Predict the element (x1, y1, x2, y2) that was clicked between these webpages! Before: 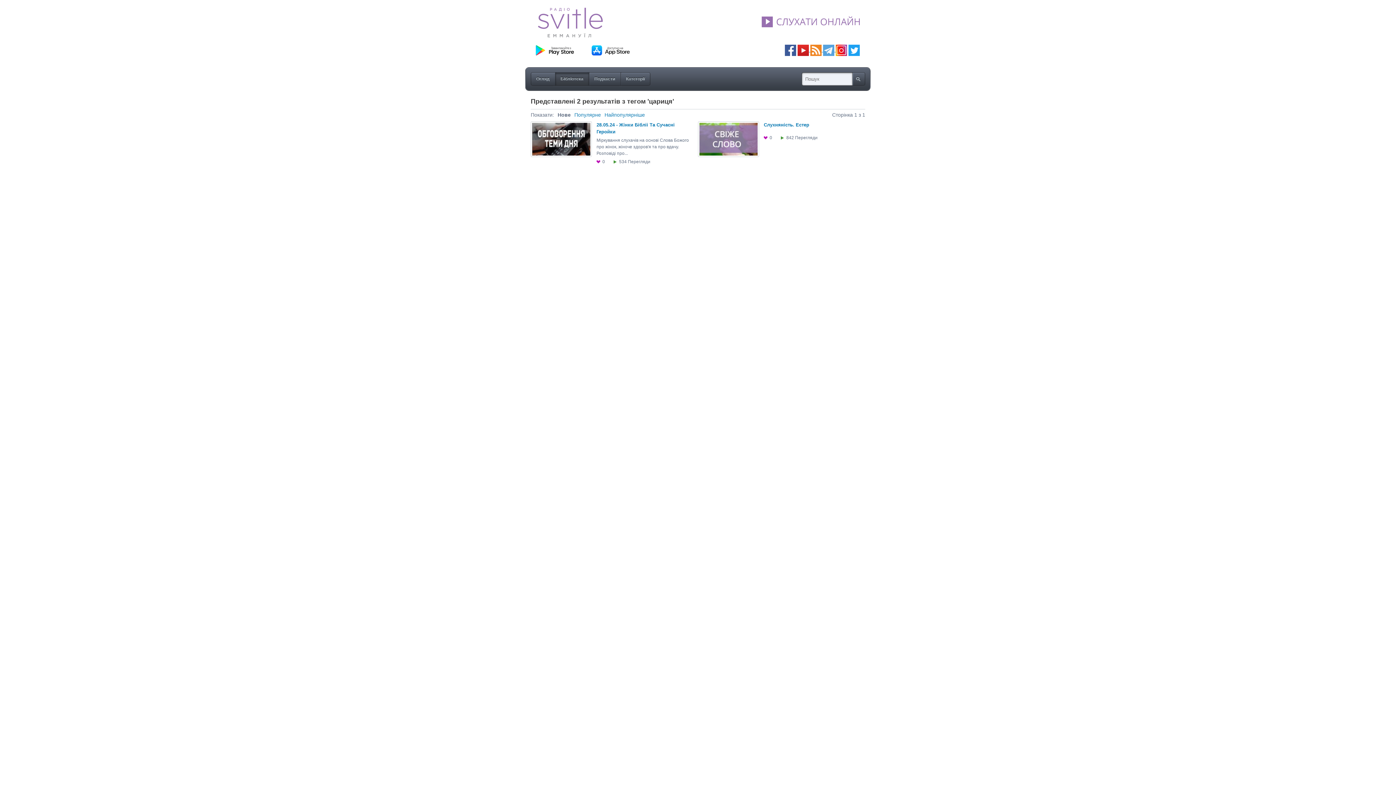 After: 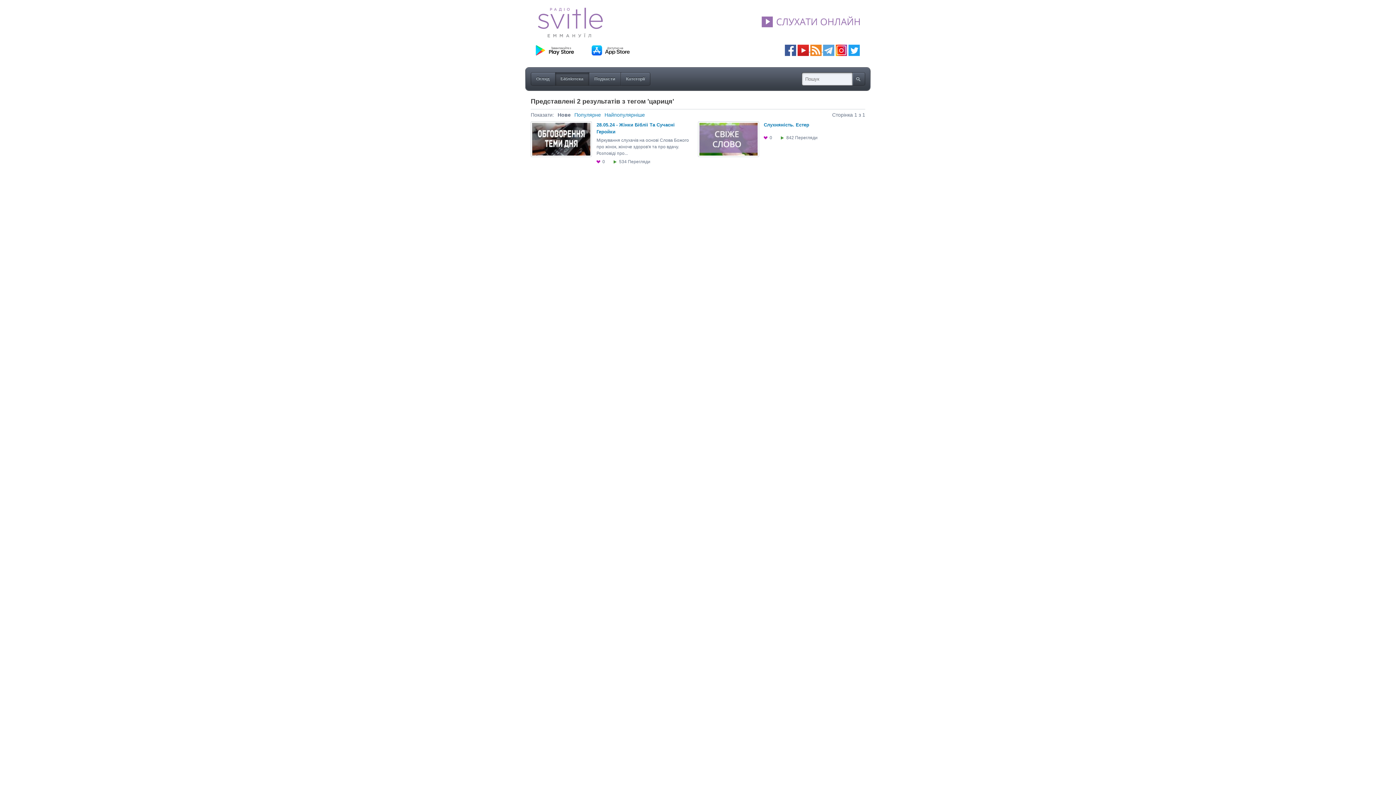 Action: label:   bbox: (834, 47, 836, 52)